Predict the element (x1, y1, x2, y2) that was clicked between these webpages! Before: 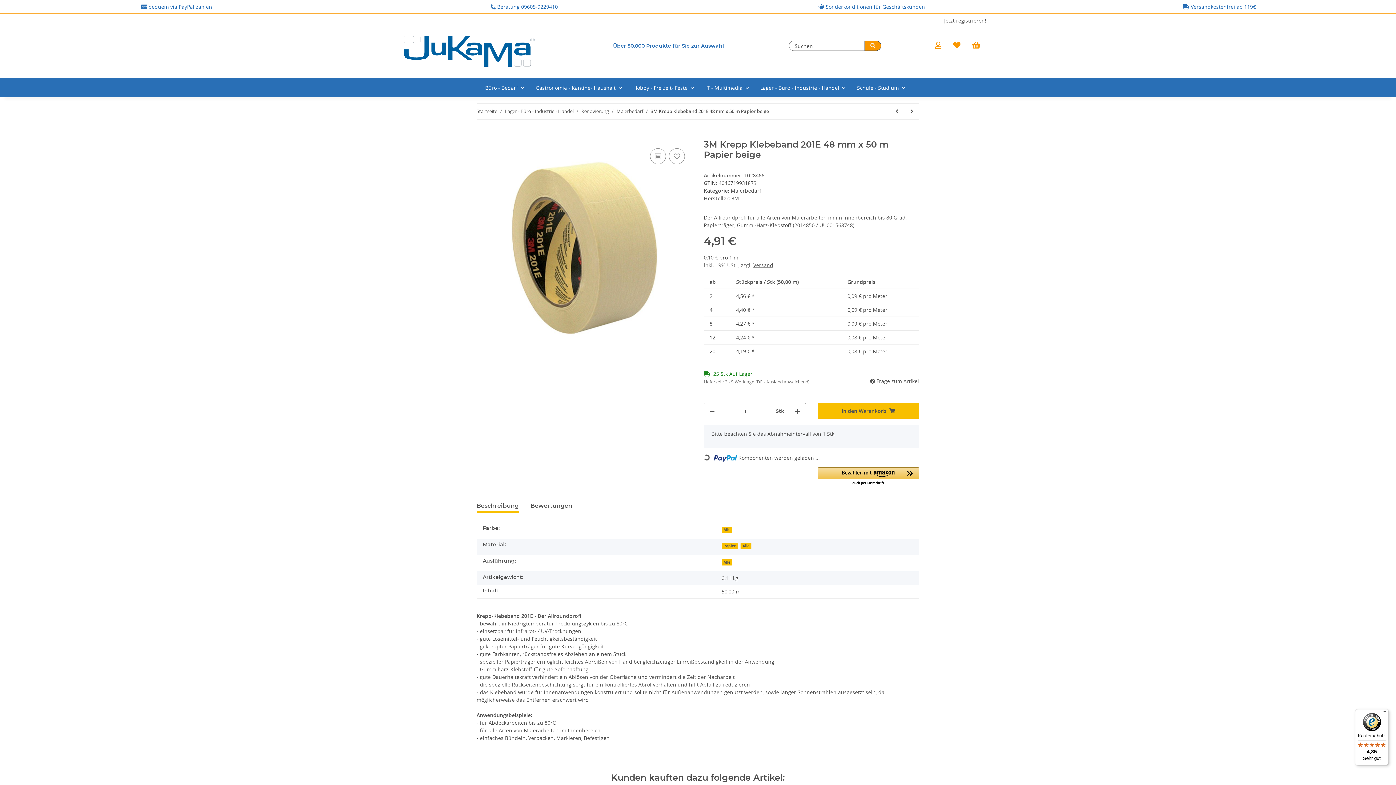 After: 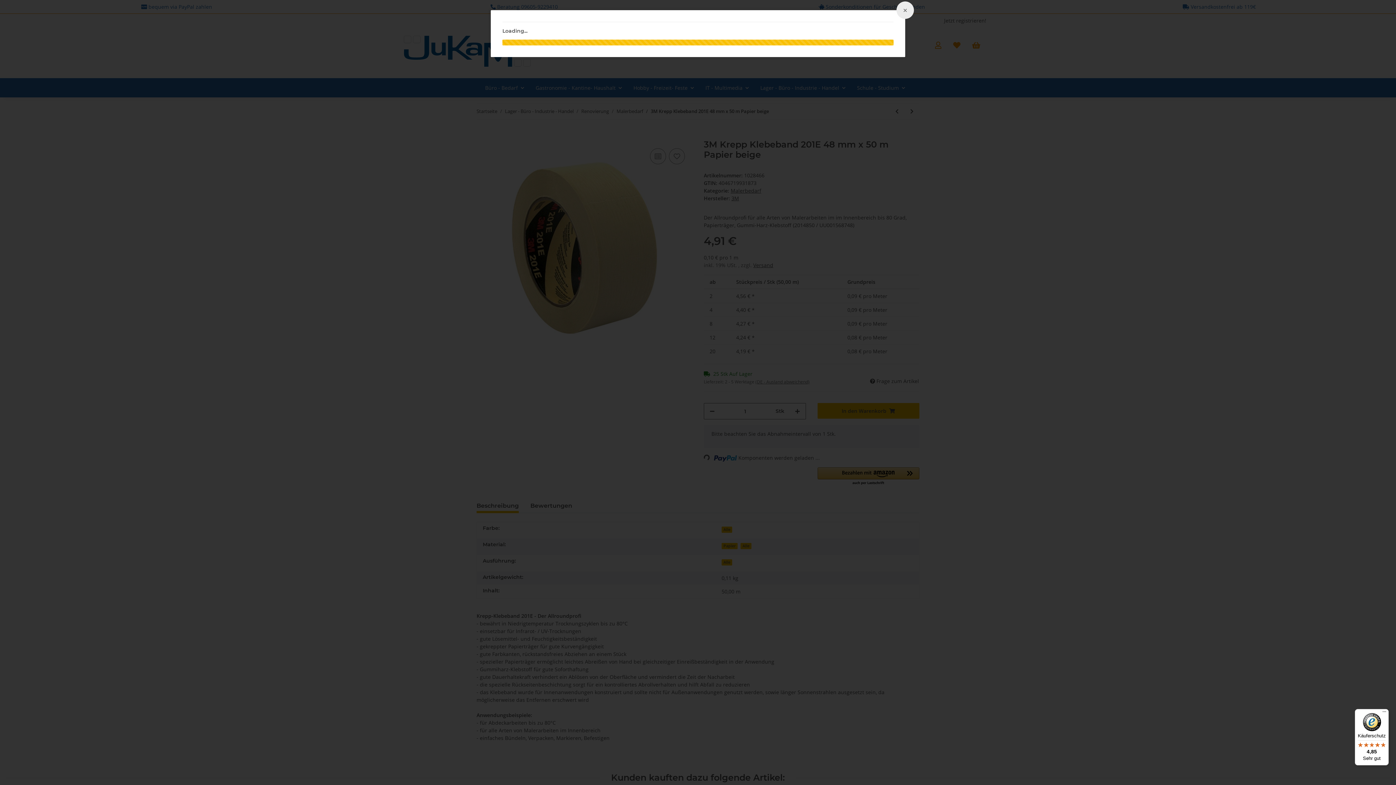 Action: label: Versand bbox: (753, 261, 773, 268)